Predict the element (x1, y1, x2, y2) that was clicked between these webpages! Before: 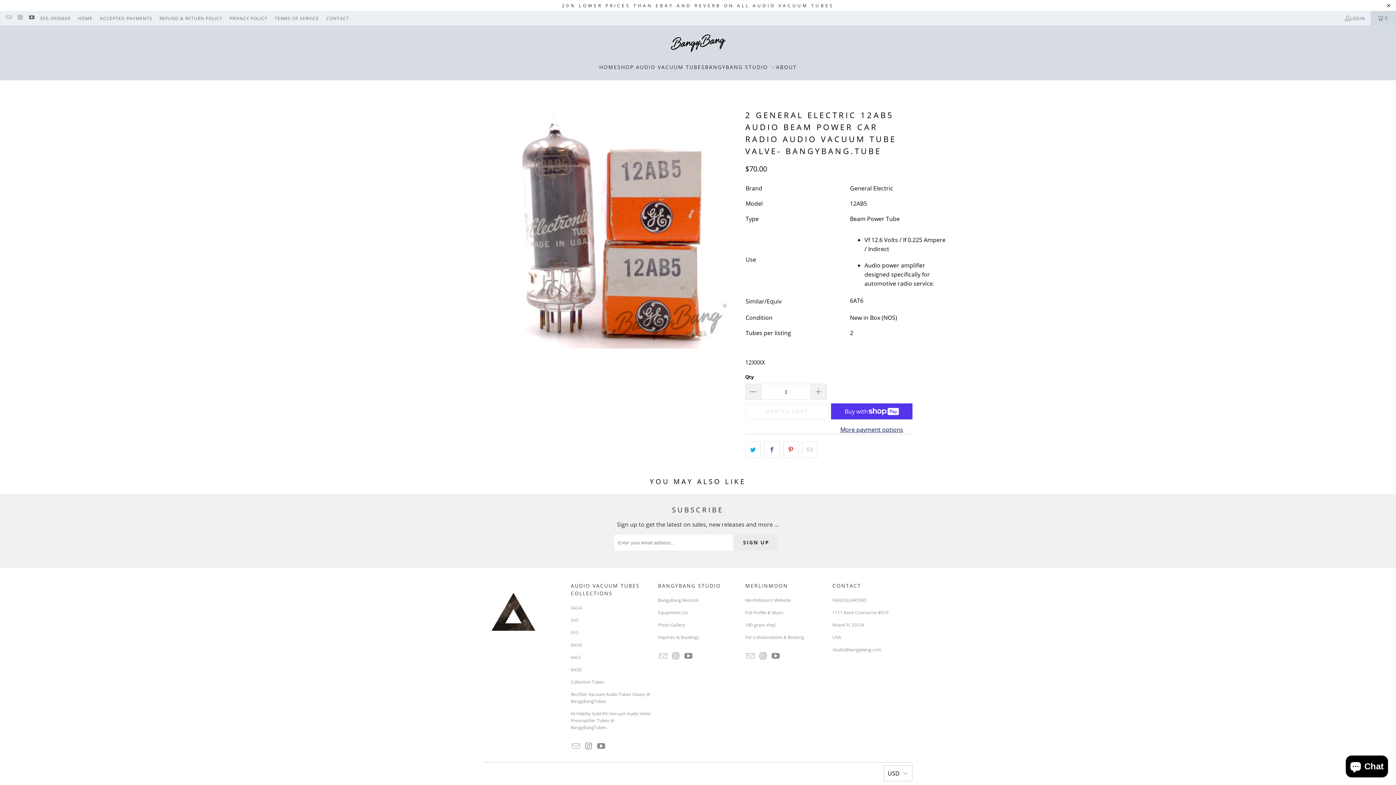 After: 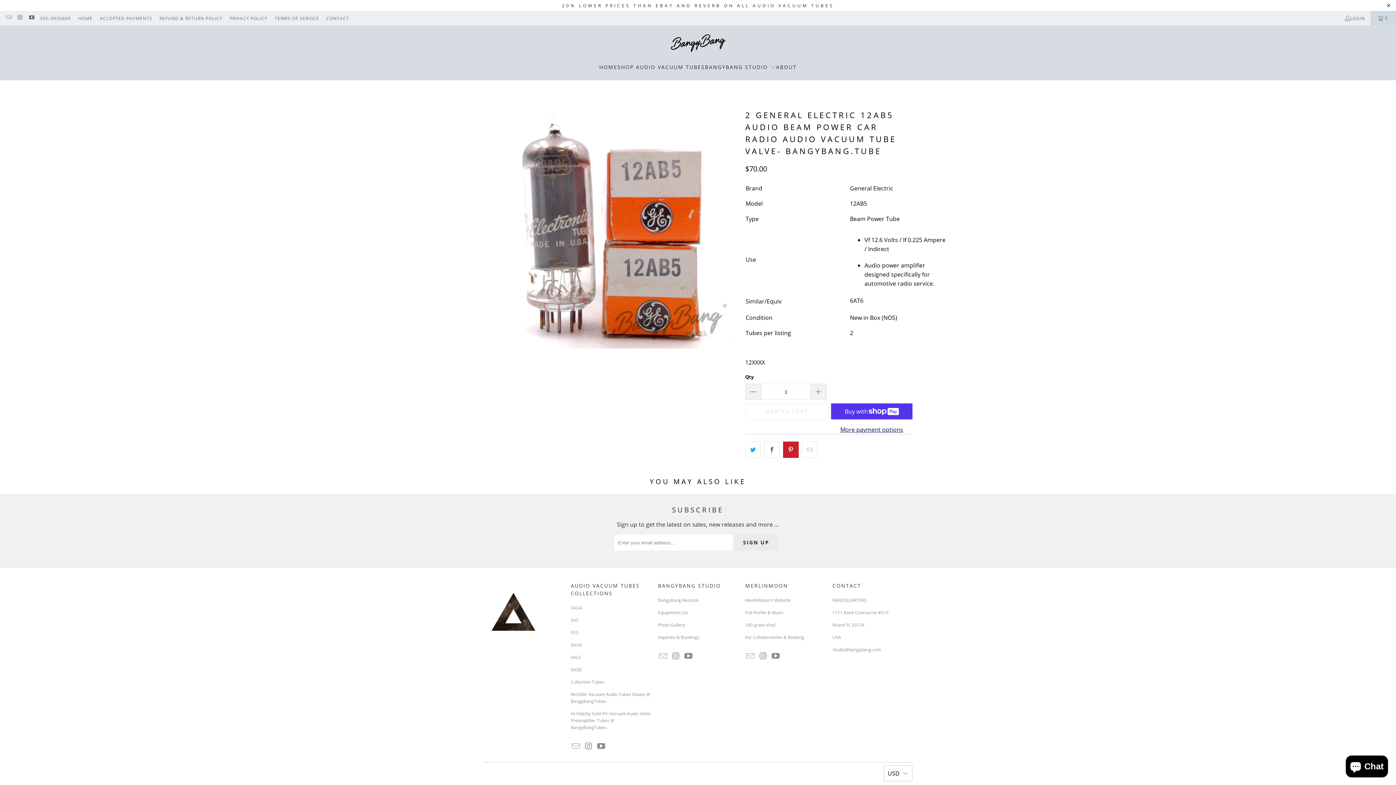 Action: bbox: (783, 441, 798, 458)